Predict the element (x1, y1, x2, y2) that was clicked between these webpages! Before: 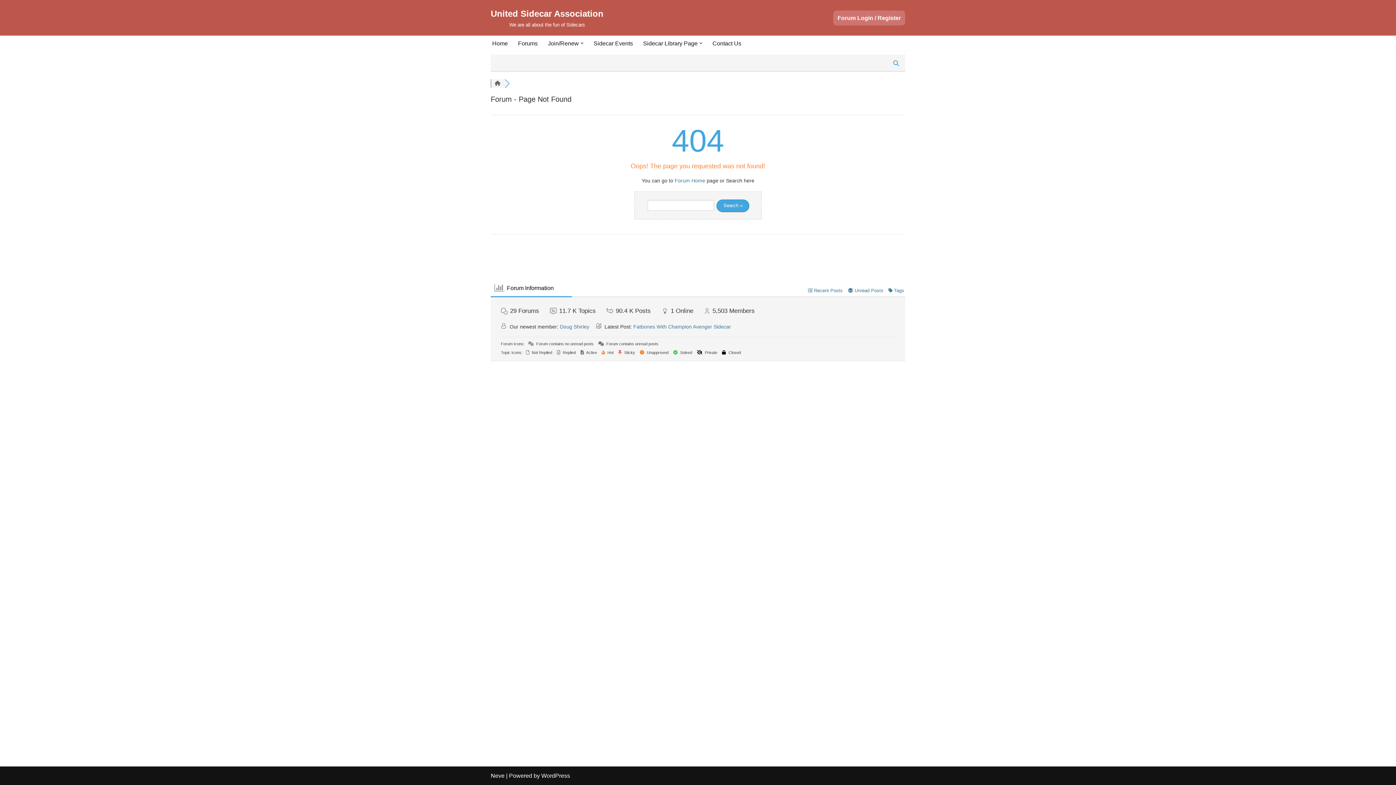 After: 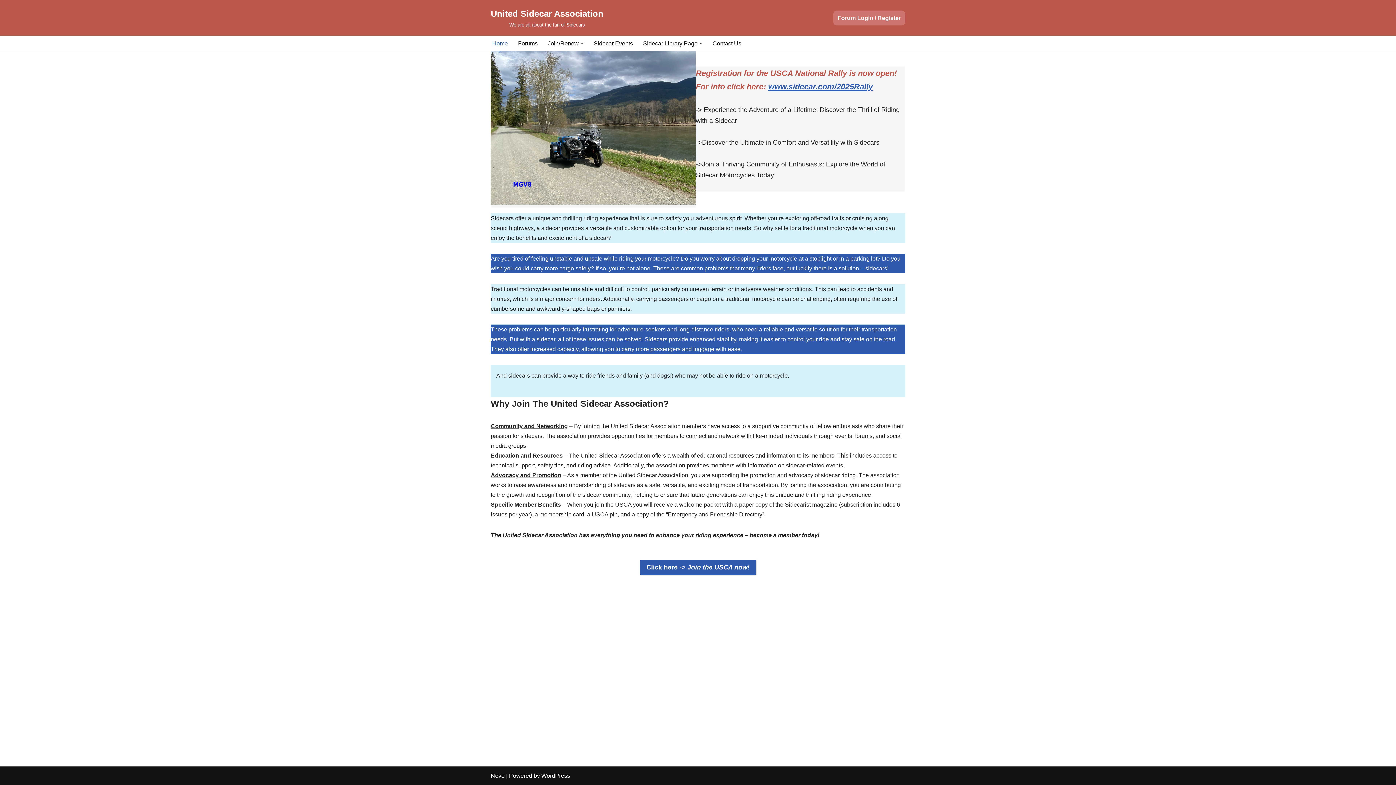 Action: bbox: (490, 6, 603, 29) label: United Sidecar Association We are all about the fun of Sidecars